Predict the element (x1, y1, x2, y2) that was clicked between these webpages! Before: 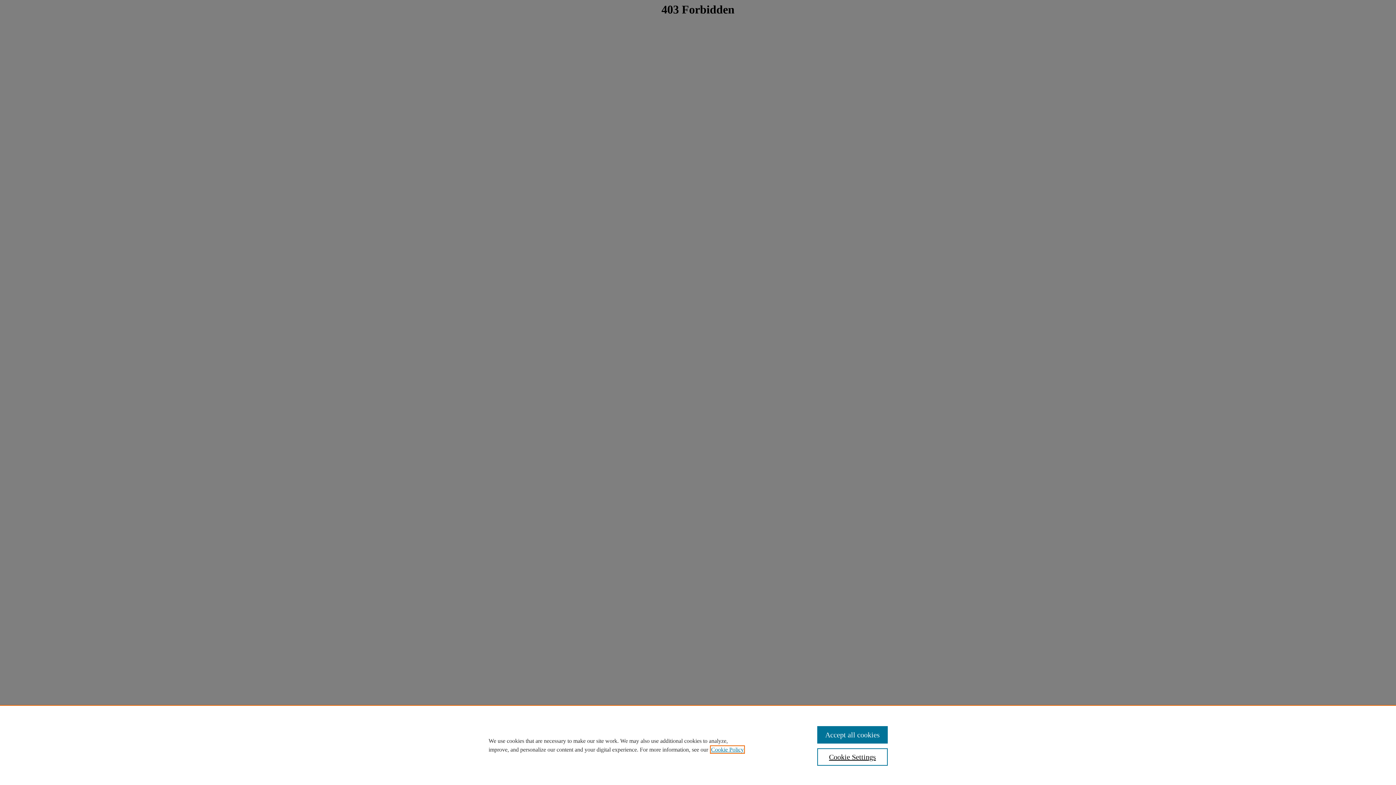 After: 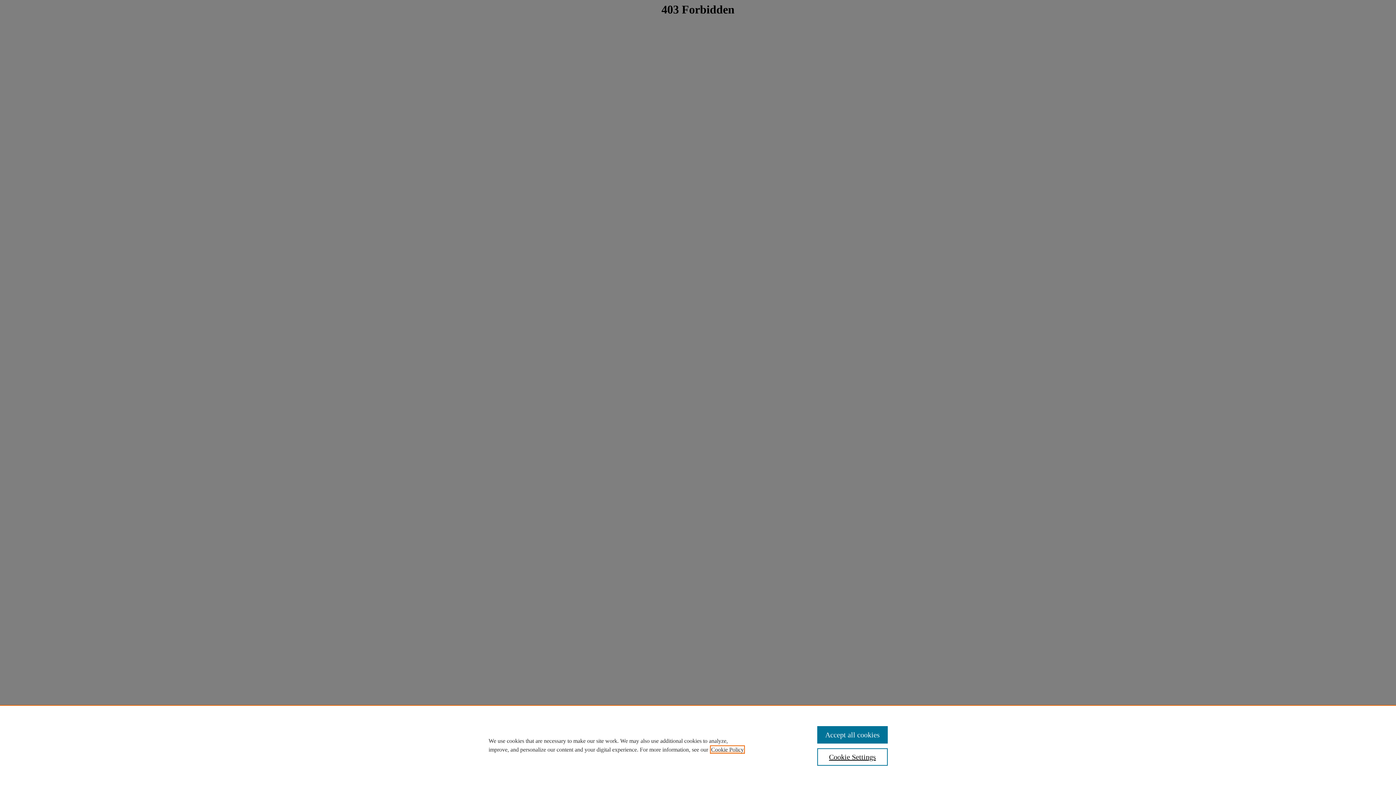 Action: bbox: (711, 746, 744, 753) label: , opens in a new tab